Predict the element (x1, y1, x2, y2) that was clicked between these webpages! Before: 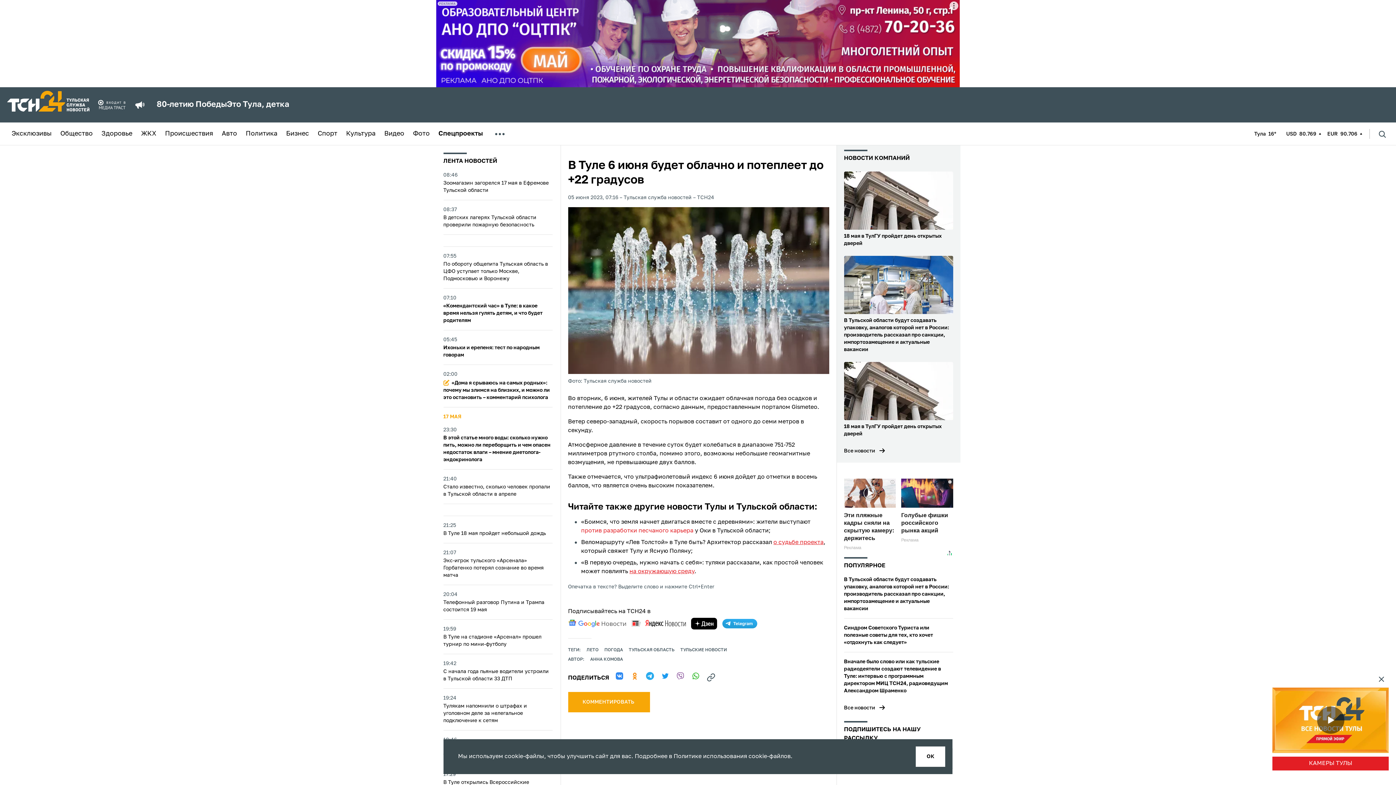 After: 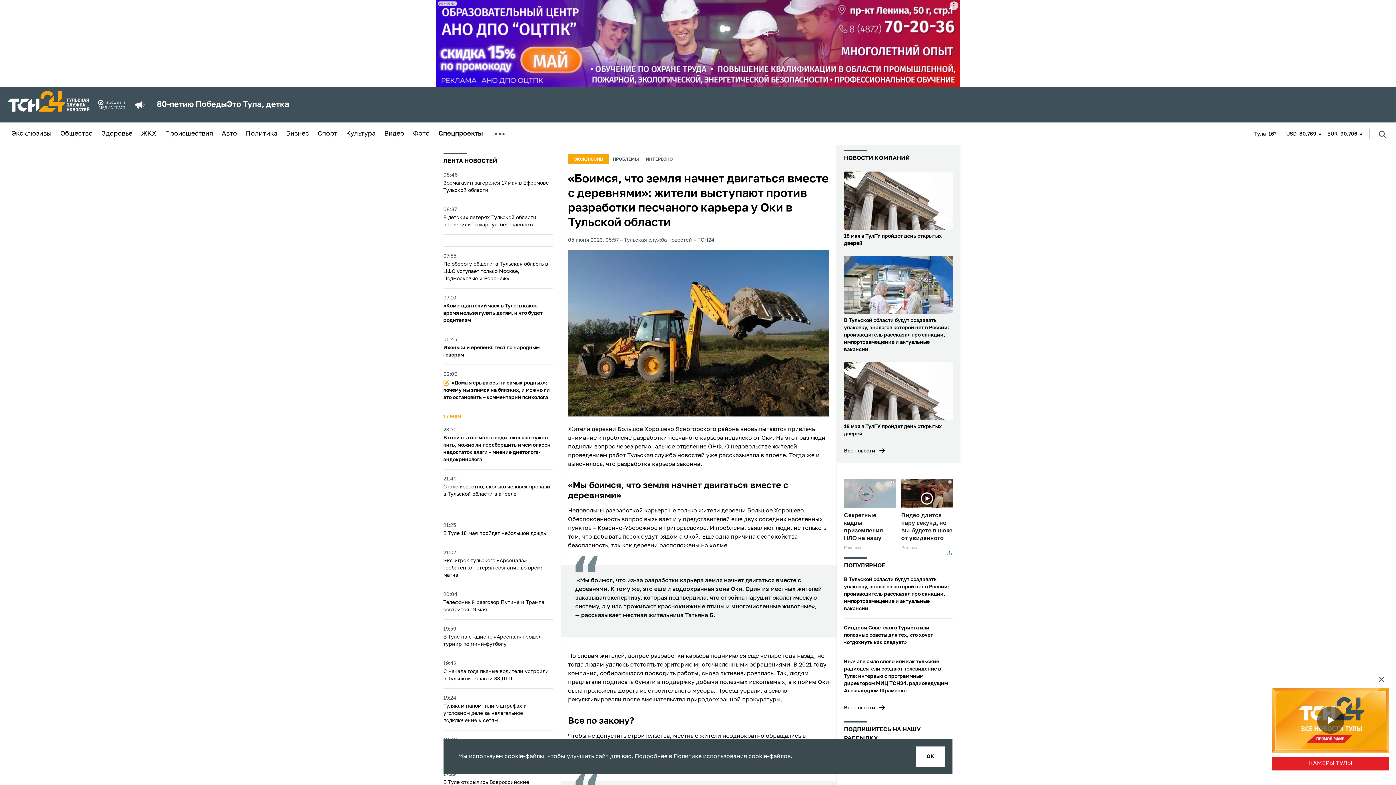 Action: label: против разработки песчаного карьера bbox: (581, 528, 693, 534)